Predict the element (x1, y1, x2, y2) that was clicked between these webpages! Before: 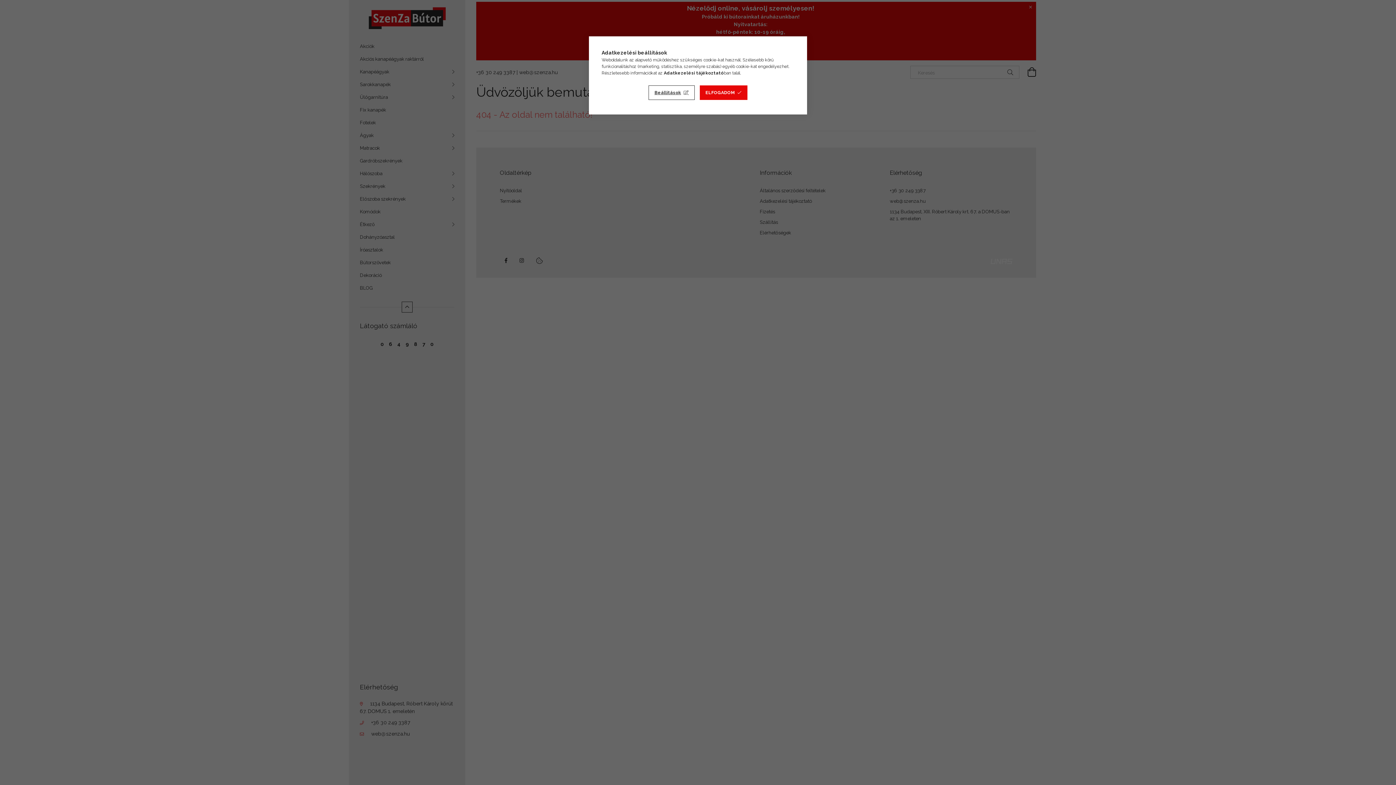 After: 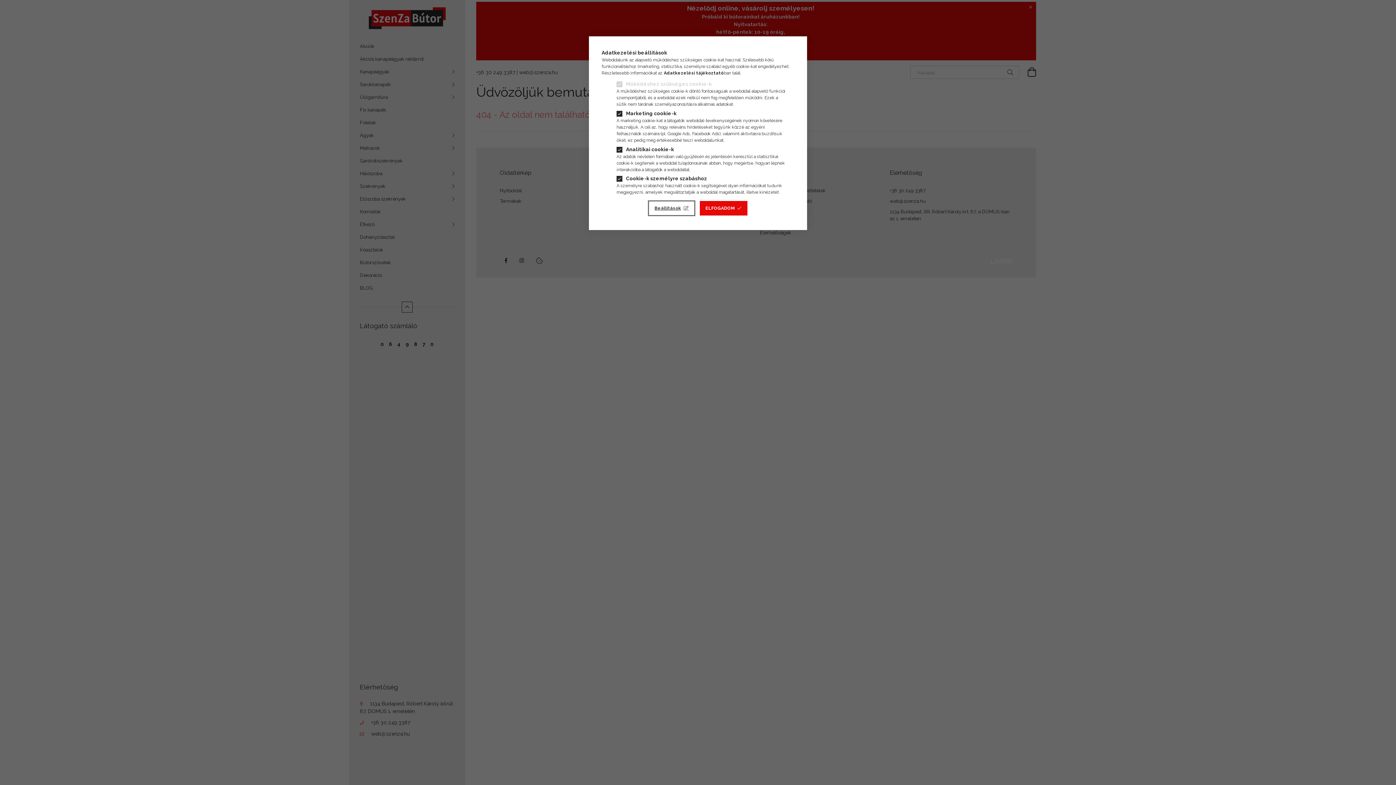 Action: label: Beállítások bbox: (648, 85, 694, 100)